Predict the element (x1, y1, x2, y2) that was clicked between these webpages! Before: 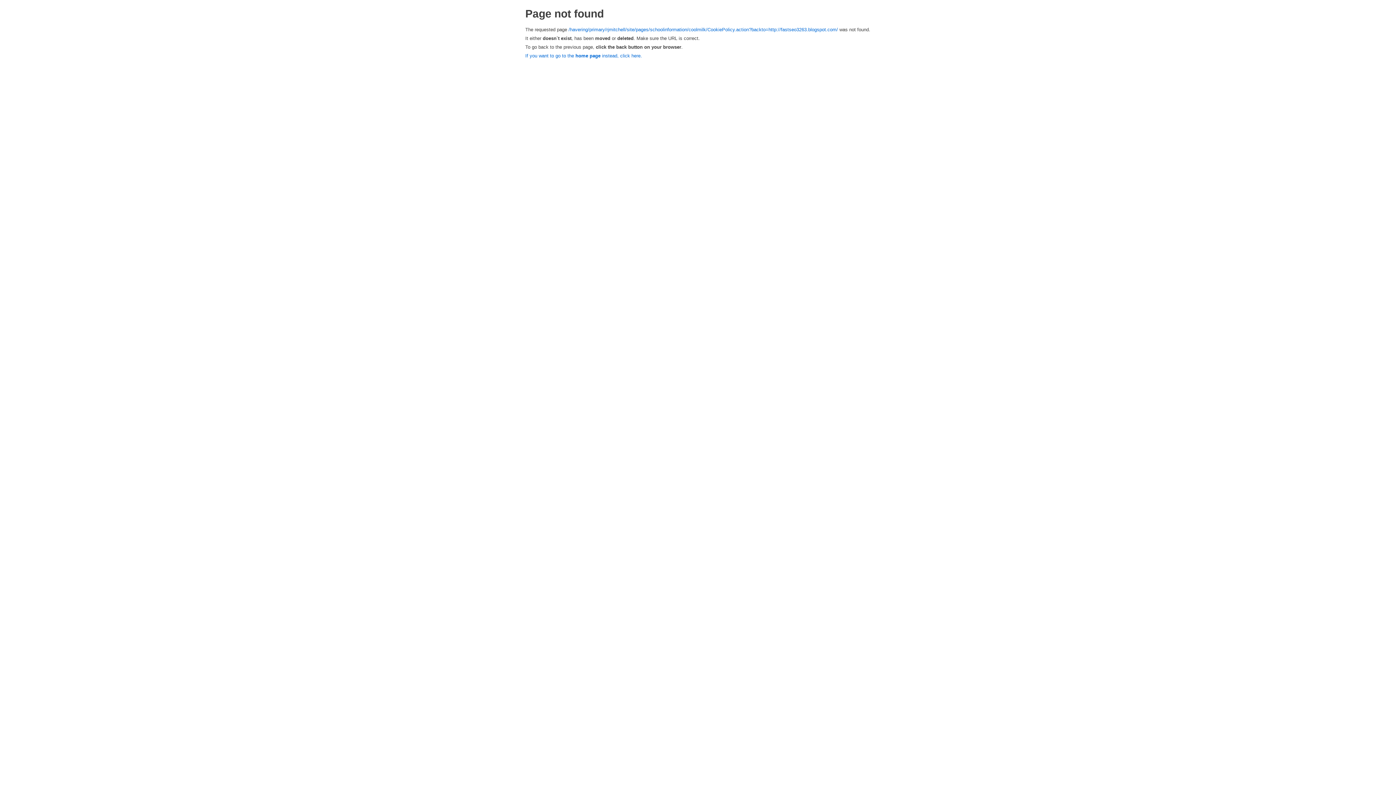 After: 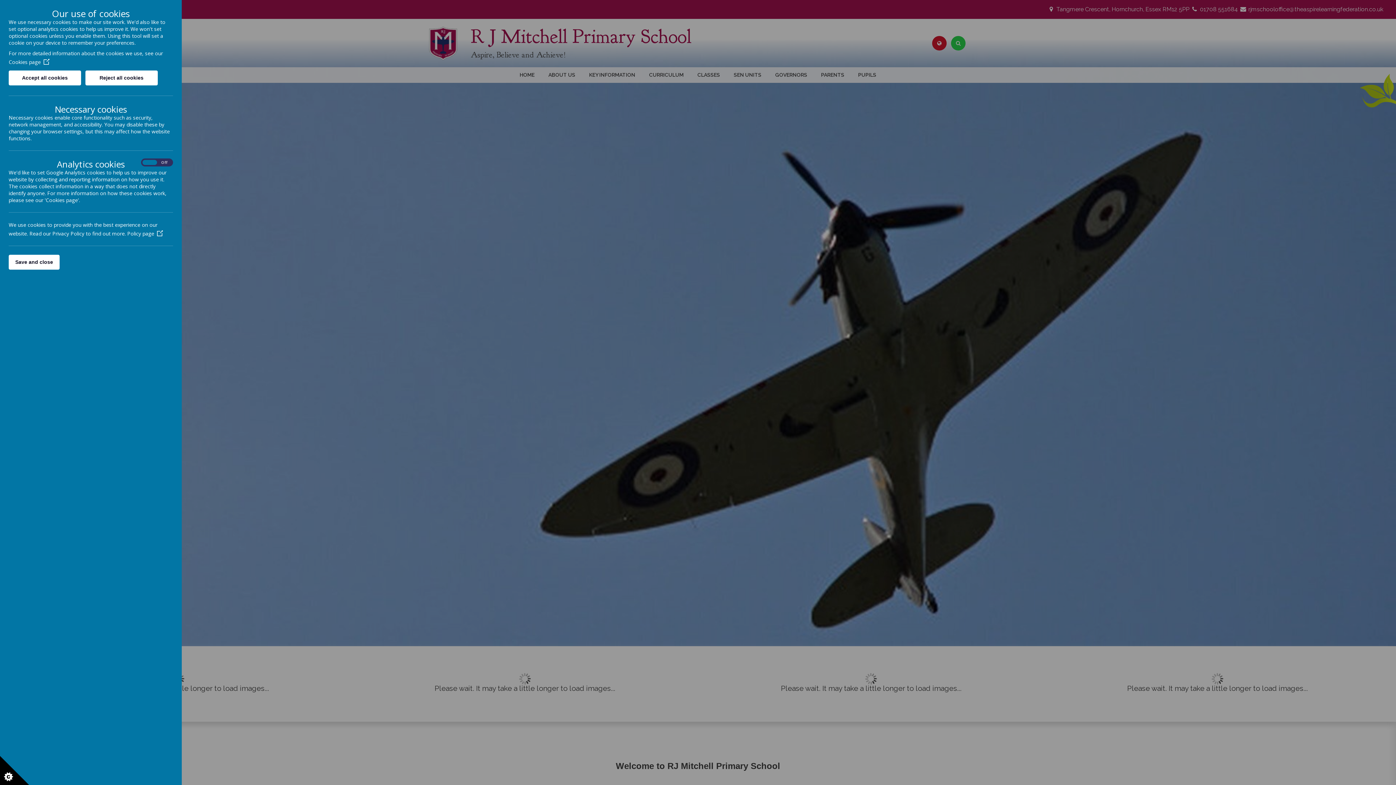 Action: label: If you want to go to the home page instead, click here. bbox: (525, 53, 642, 58)